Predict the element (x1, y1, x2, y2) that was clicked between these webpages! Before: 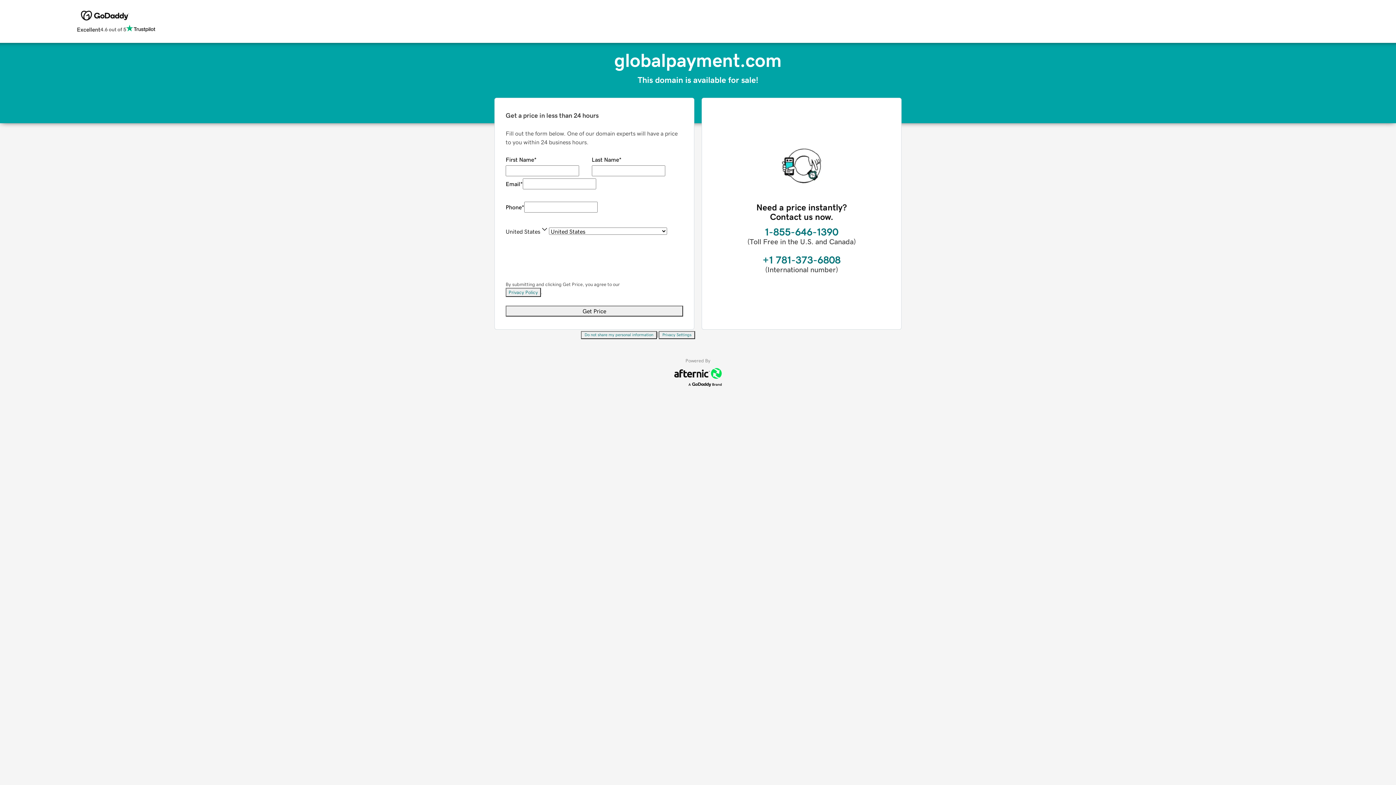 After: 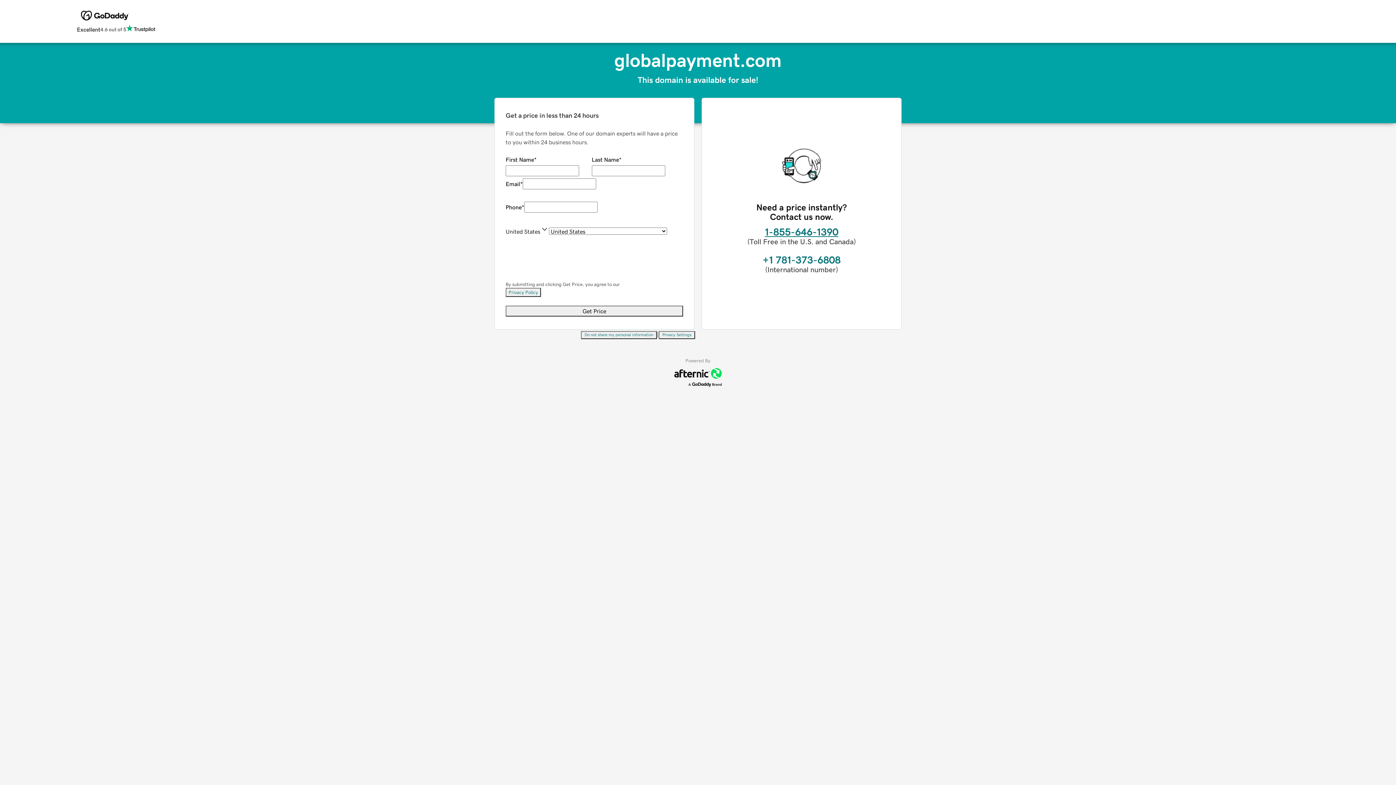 Action: label: 1-855-646-1390 bbox: (765, 226, 838, 237)